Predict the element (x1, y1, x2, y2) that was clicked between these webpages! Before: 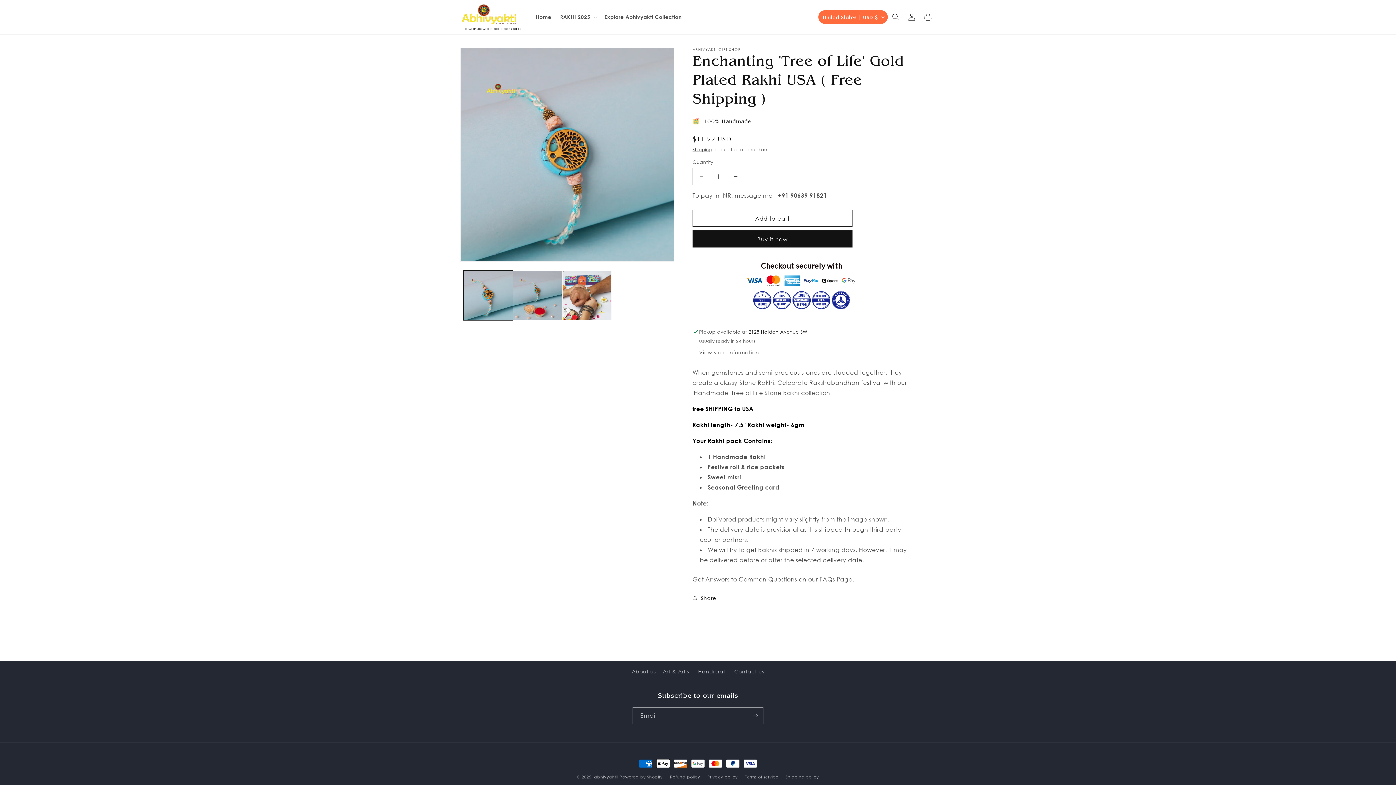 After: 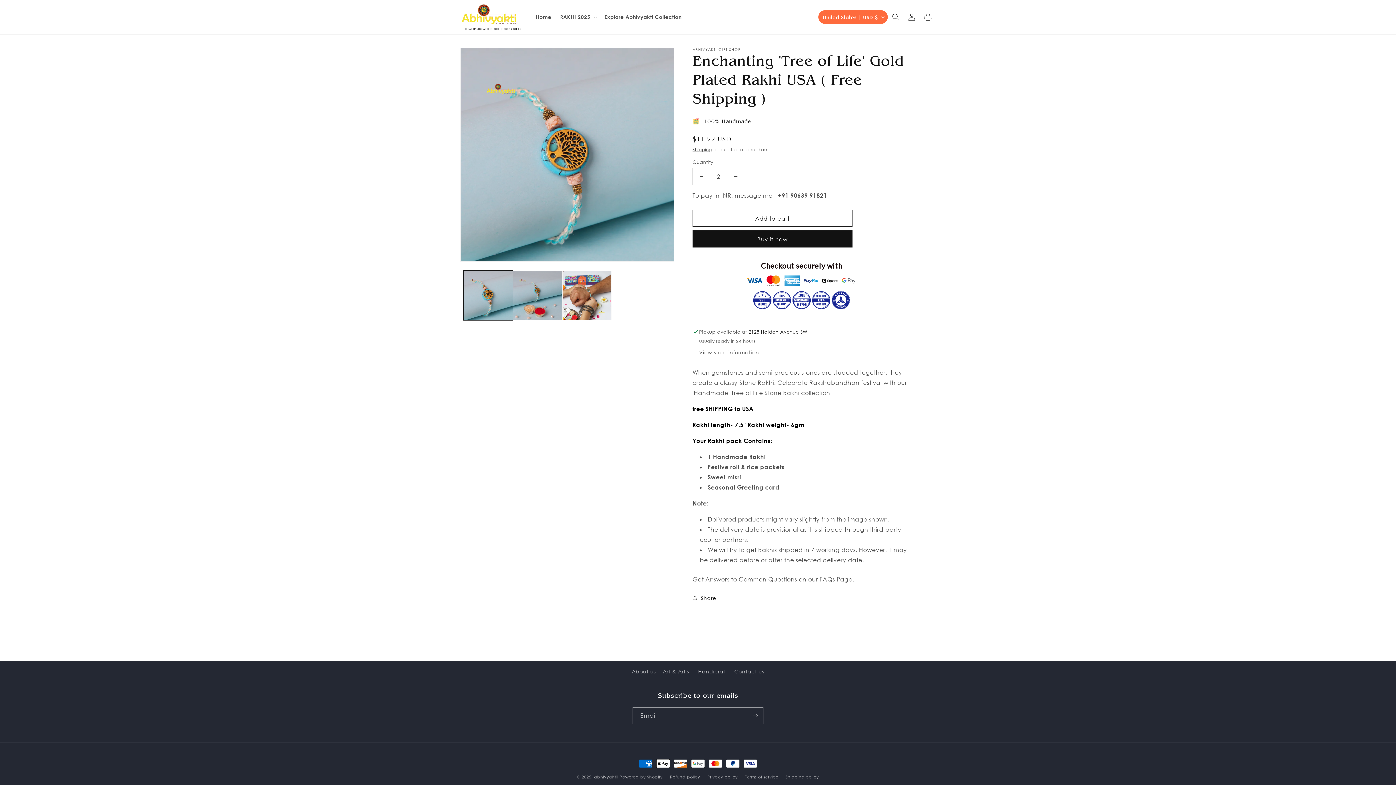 Action: label: Increase quantity for Enchanting &#39;Tree of Life&#39; Gold Plated Rakhi USA ( Free Shipping ) bbox: (727, 168, 744, 185)